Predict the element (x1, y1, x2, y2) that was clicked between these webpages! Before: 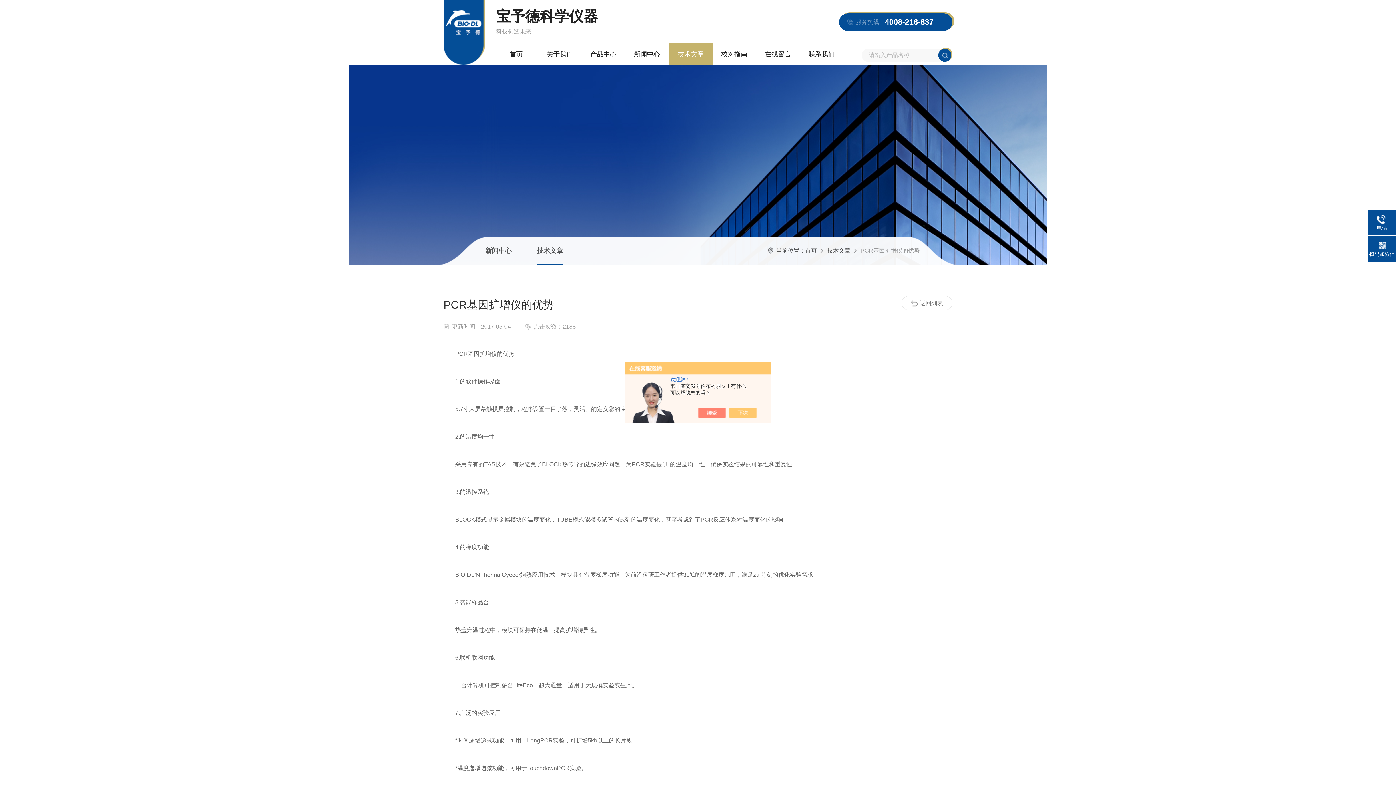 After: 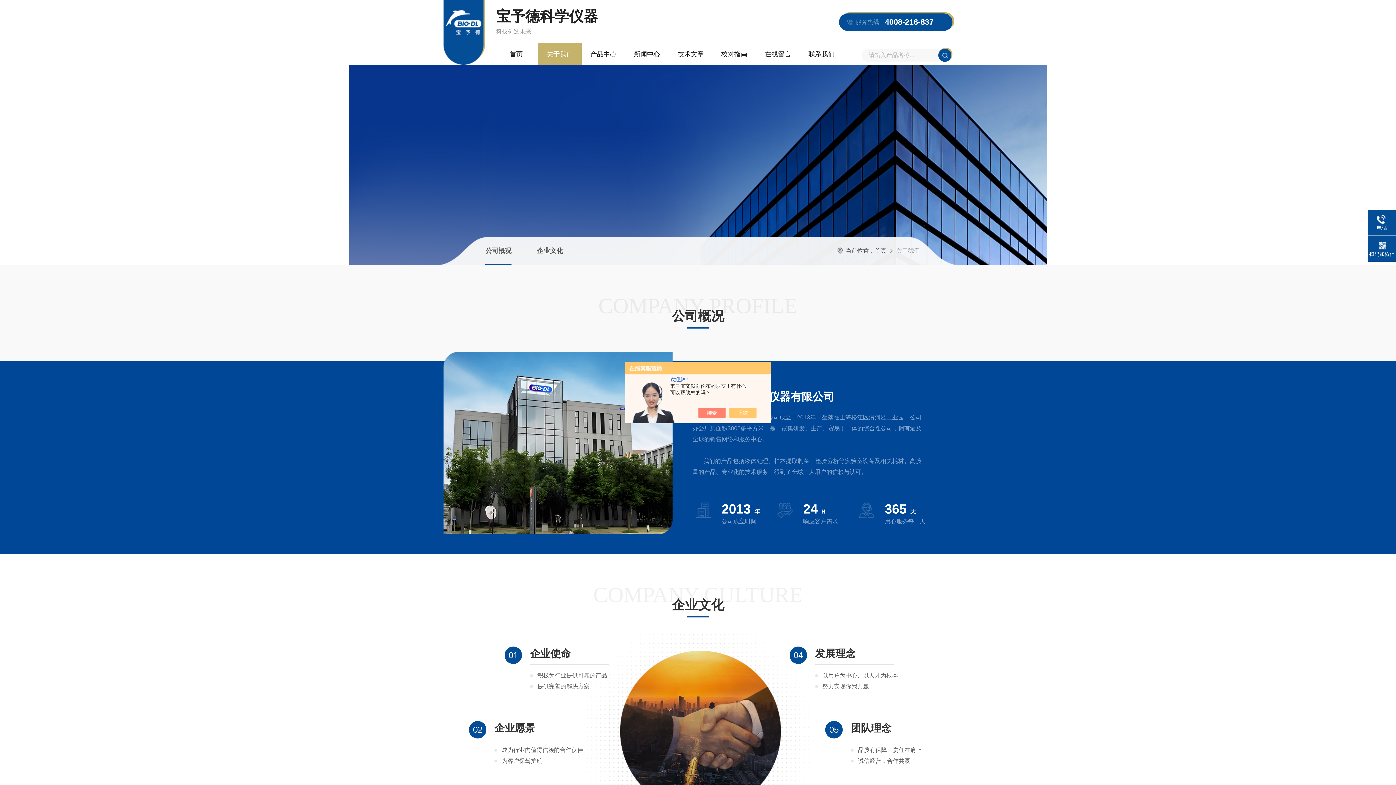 Action: bbox: (538, 43, 581, 65) label: 关于我们